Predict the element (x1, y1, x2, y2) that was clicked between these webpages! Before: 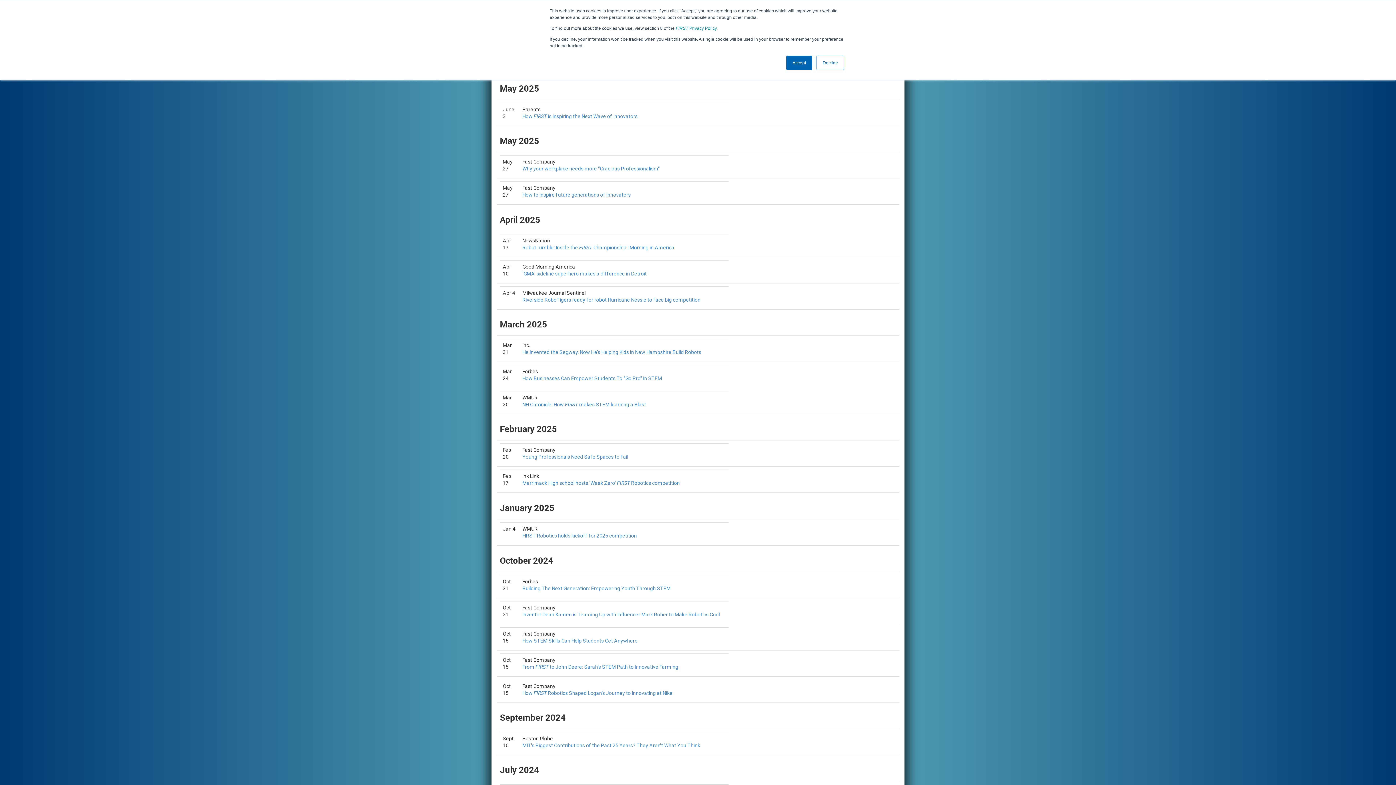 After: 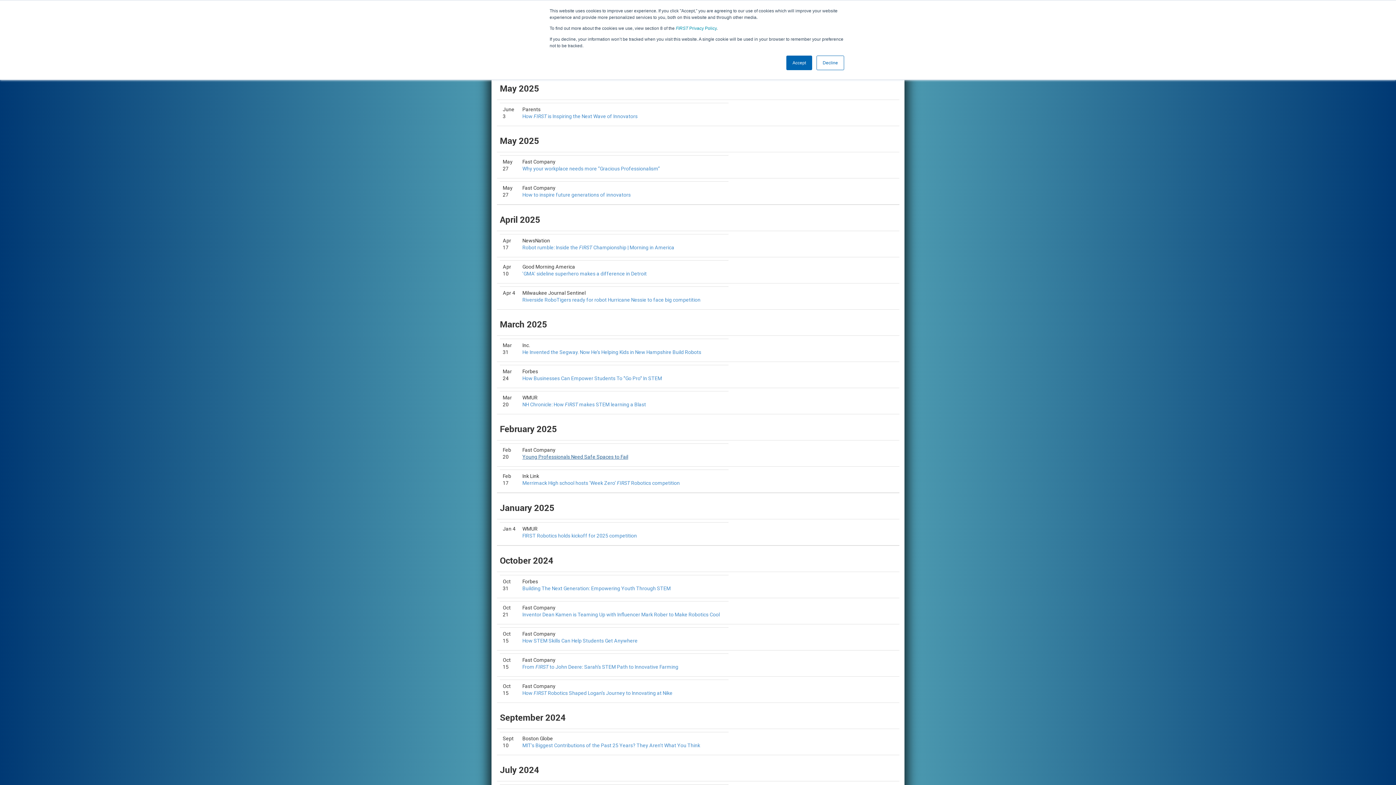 Action: bbox: (522, 454, 628, 459) label: Young Professionals Need Safe Spaces to Fail